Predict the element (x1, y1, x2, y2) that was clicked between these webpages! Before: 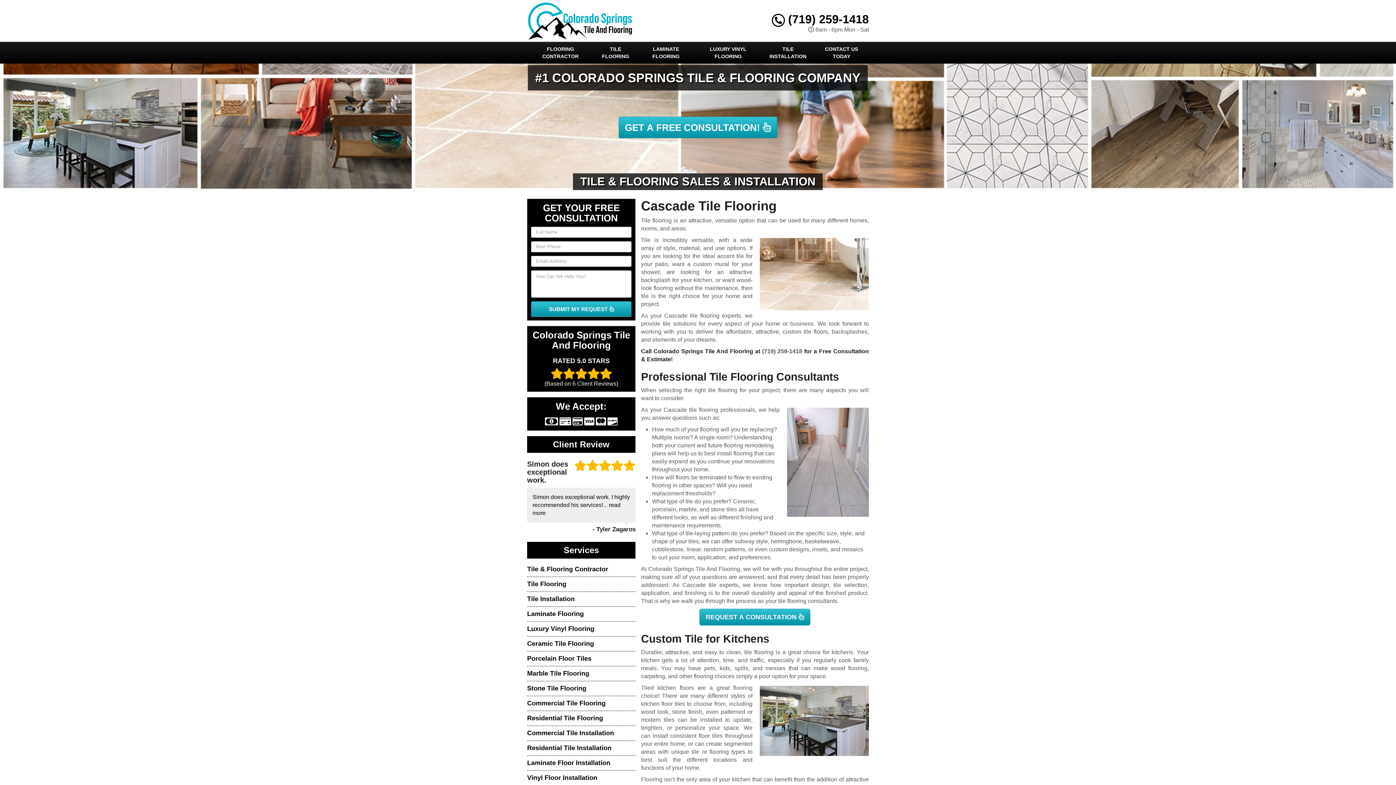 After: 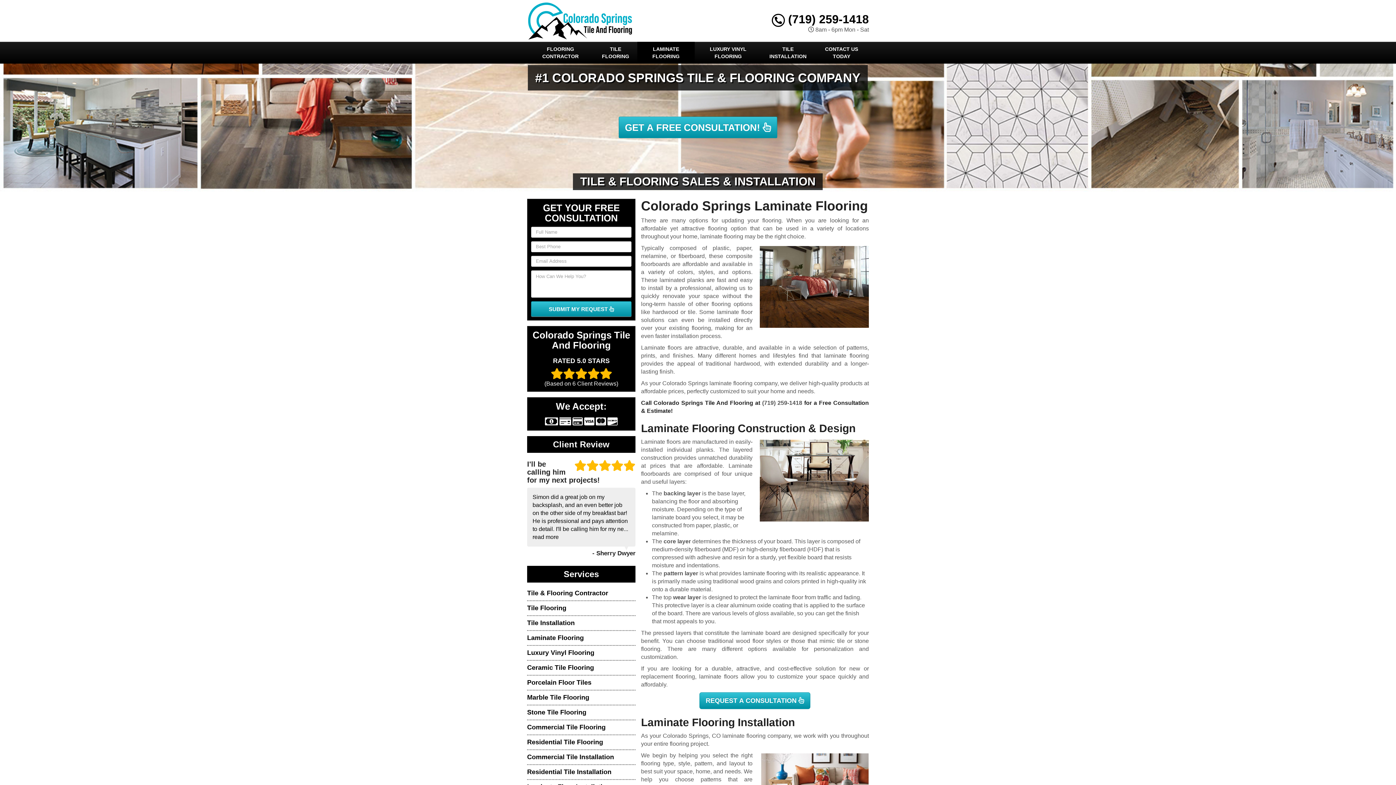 Action: label: Laminate Flooring bbox: (527, 610, 584, 617)